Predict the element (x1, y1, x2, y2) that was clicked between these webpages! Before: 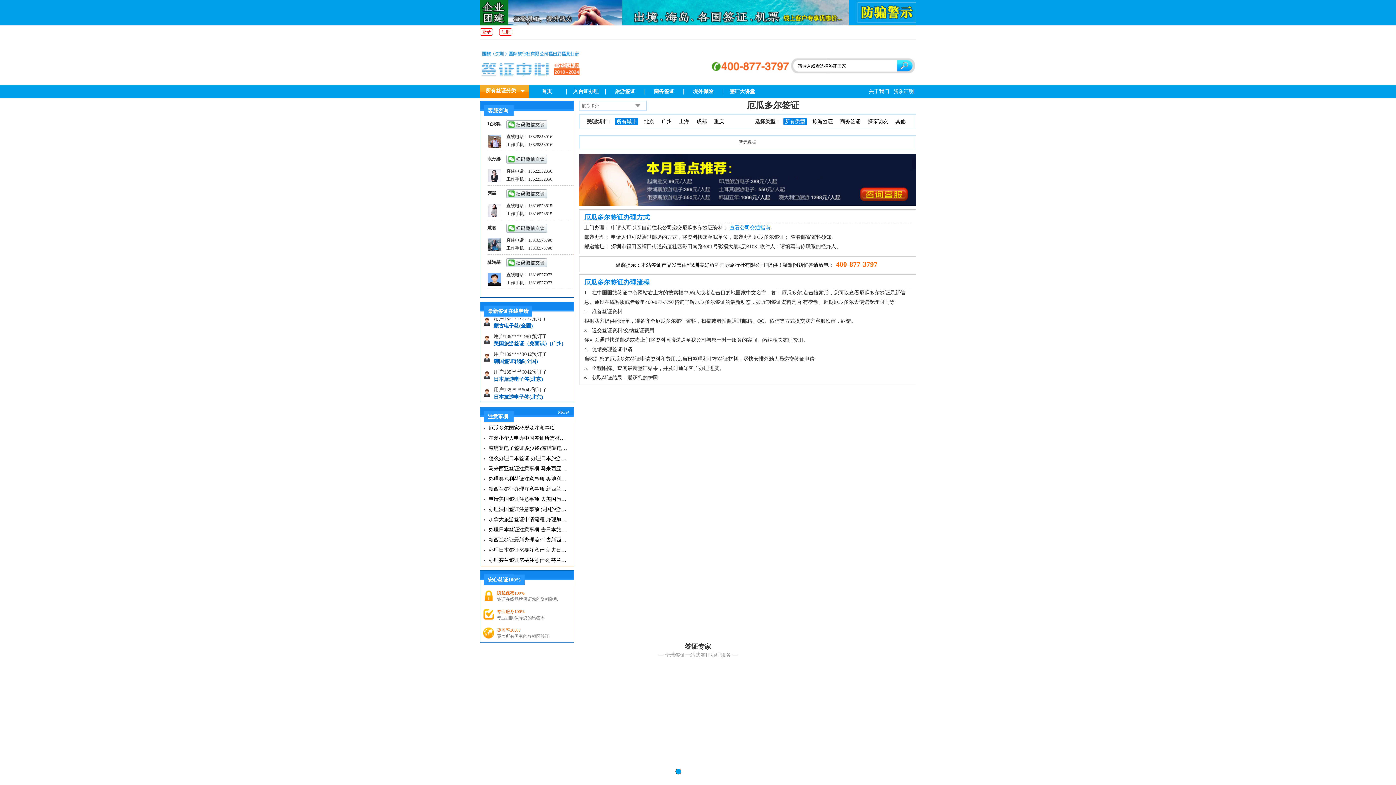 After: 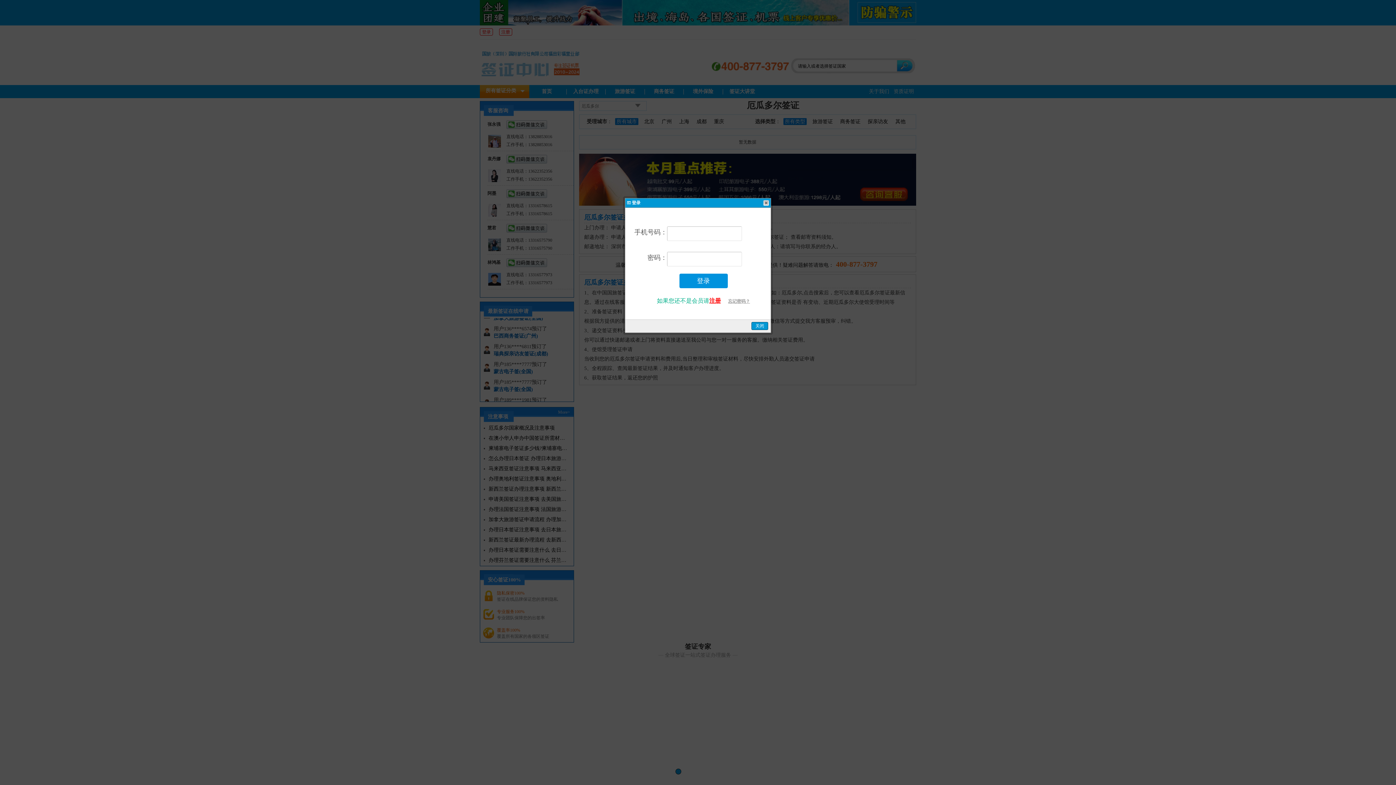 Action: label: 登录 bbox: (480, 28, 493, 35)